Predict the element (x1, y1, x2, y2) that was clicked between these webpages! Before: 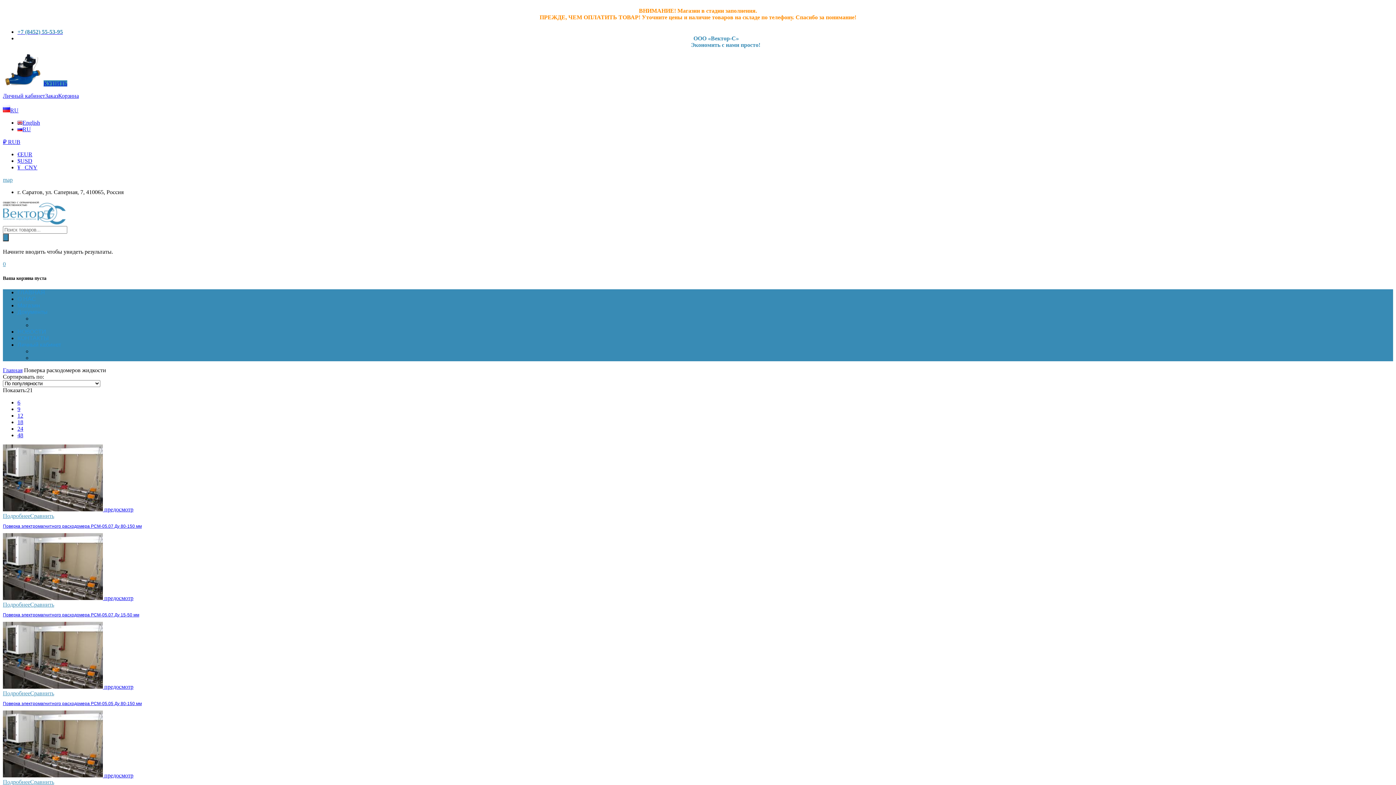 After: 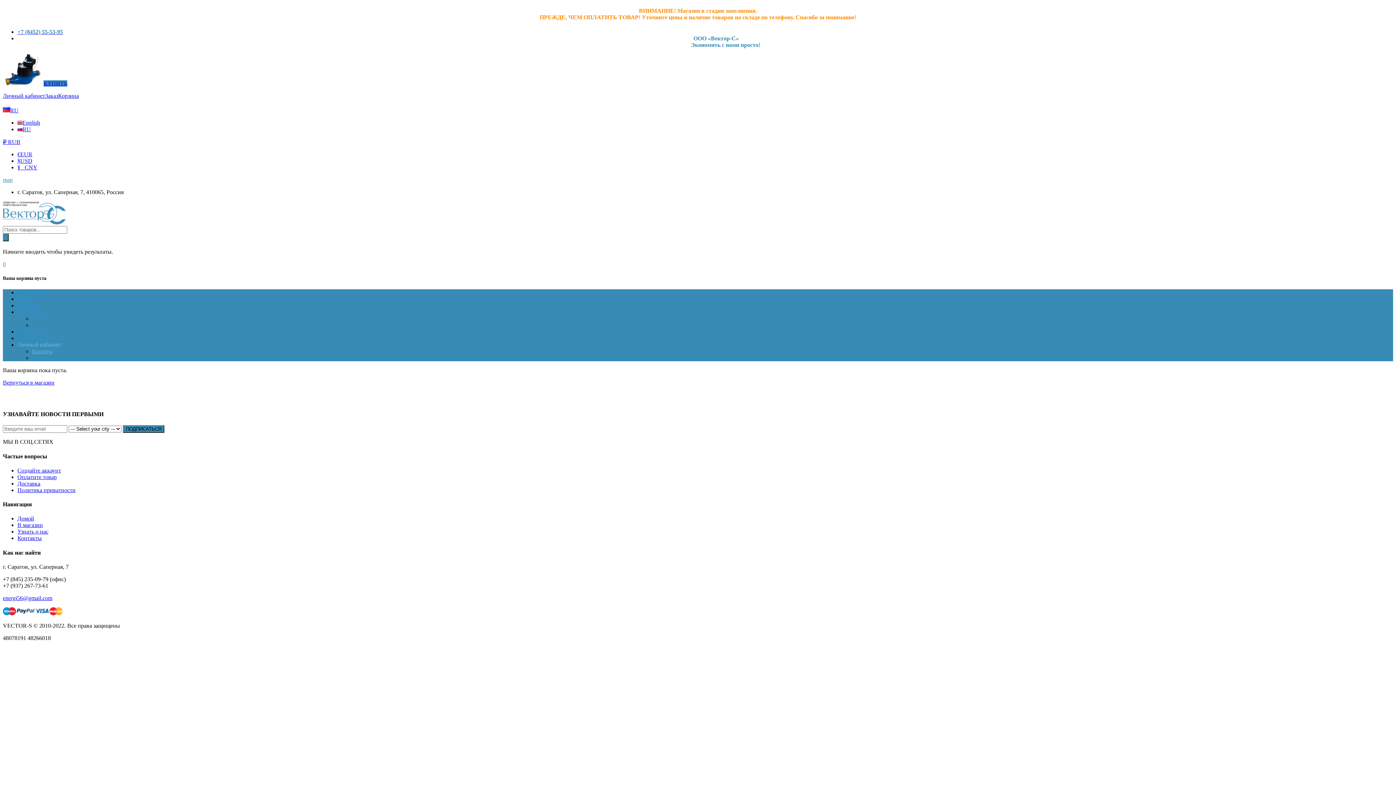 Action: label: 0 bbox: (2, 260, 5, 267)